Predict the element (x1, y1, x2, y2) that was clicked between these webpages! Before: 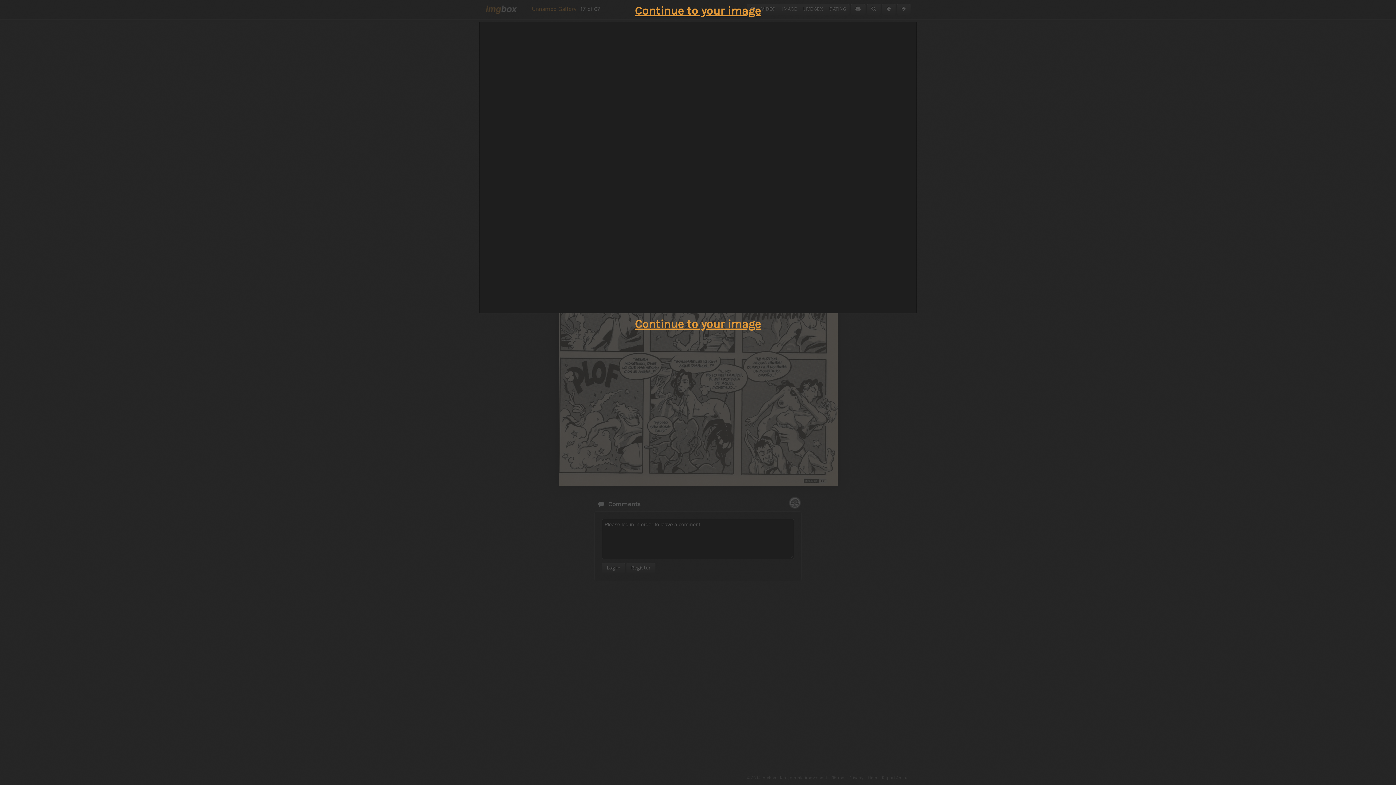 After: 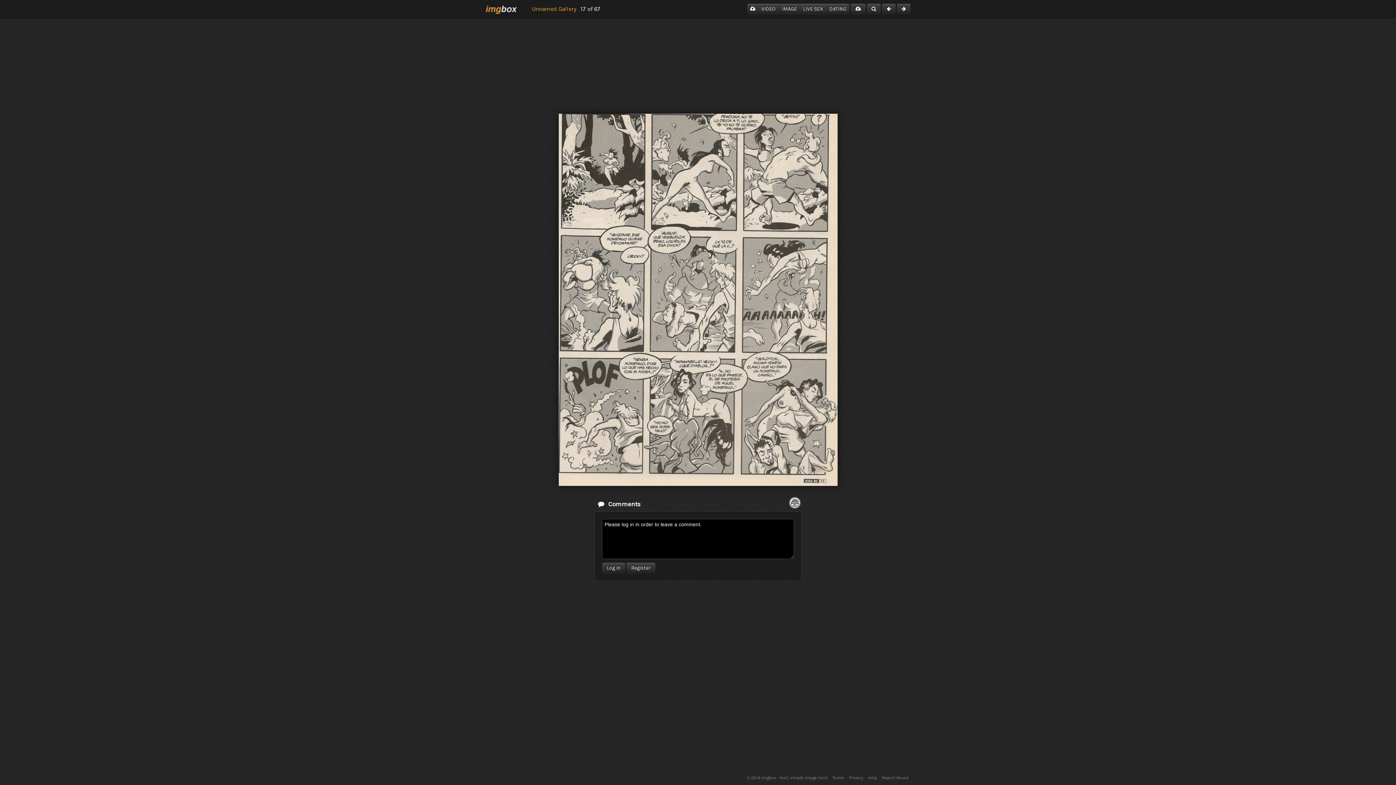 Action: label: Continue to your image bbox: (635, 4, 761, 17)